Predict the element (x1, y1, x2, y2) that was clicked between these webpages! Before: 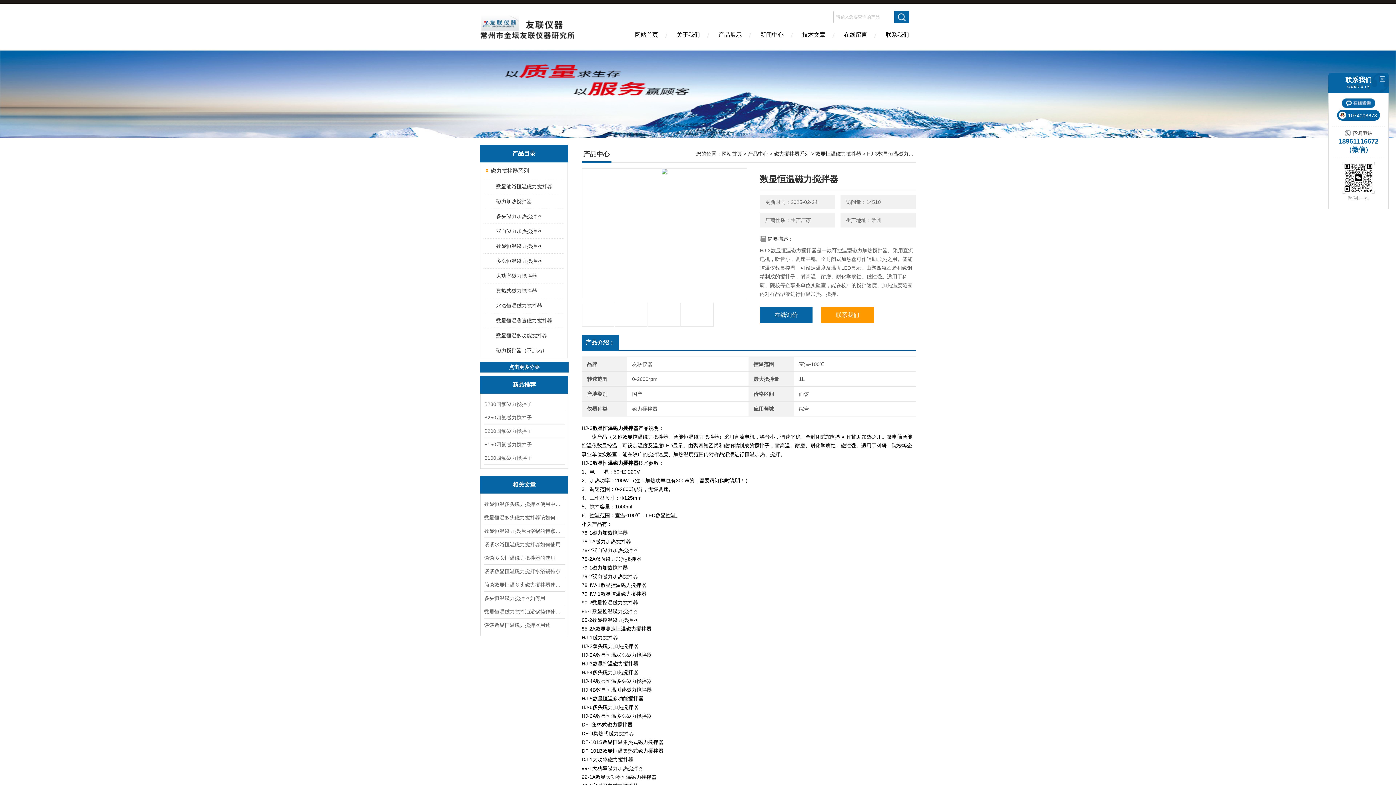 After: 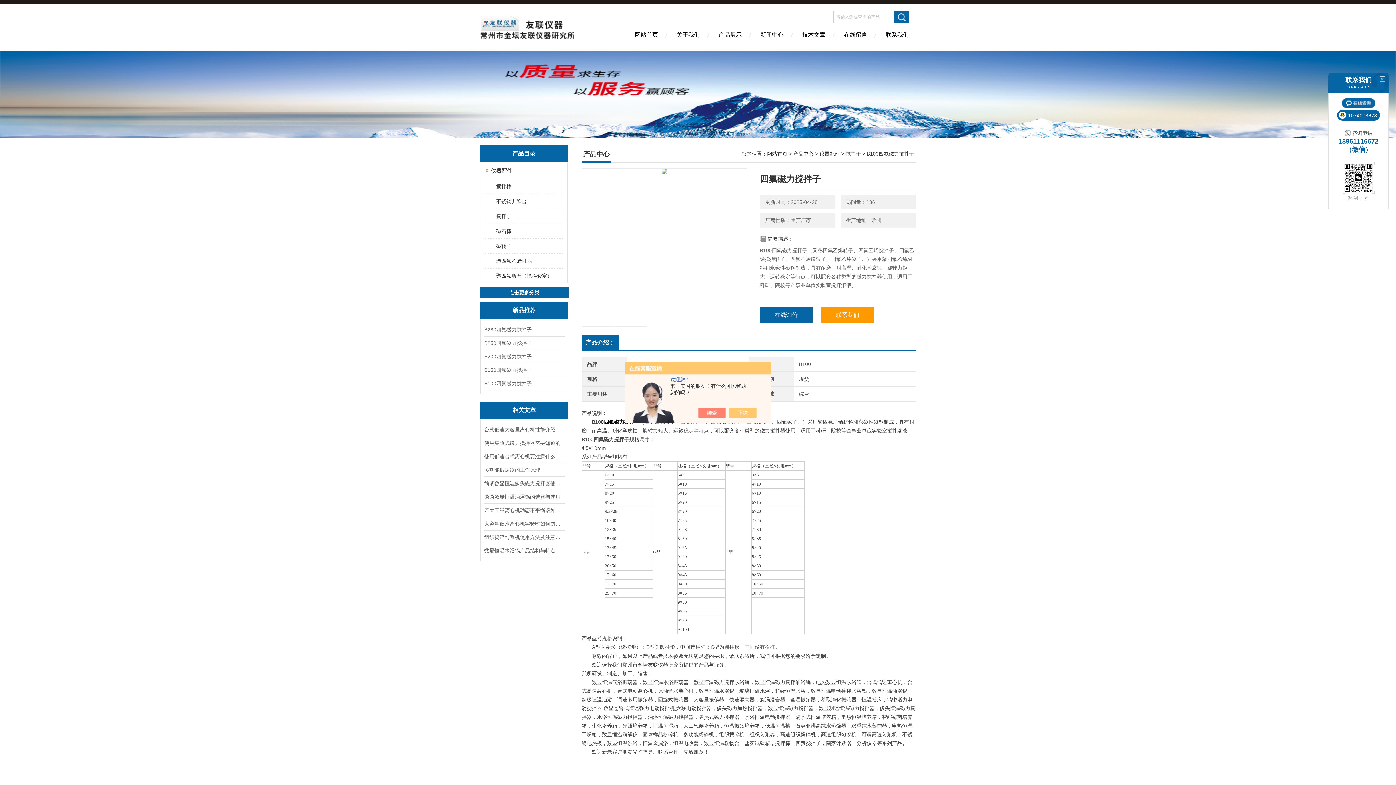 Action: bbox: (484, 451, 564, 464) label: B100四氟磁力搅拌子